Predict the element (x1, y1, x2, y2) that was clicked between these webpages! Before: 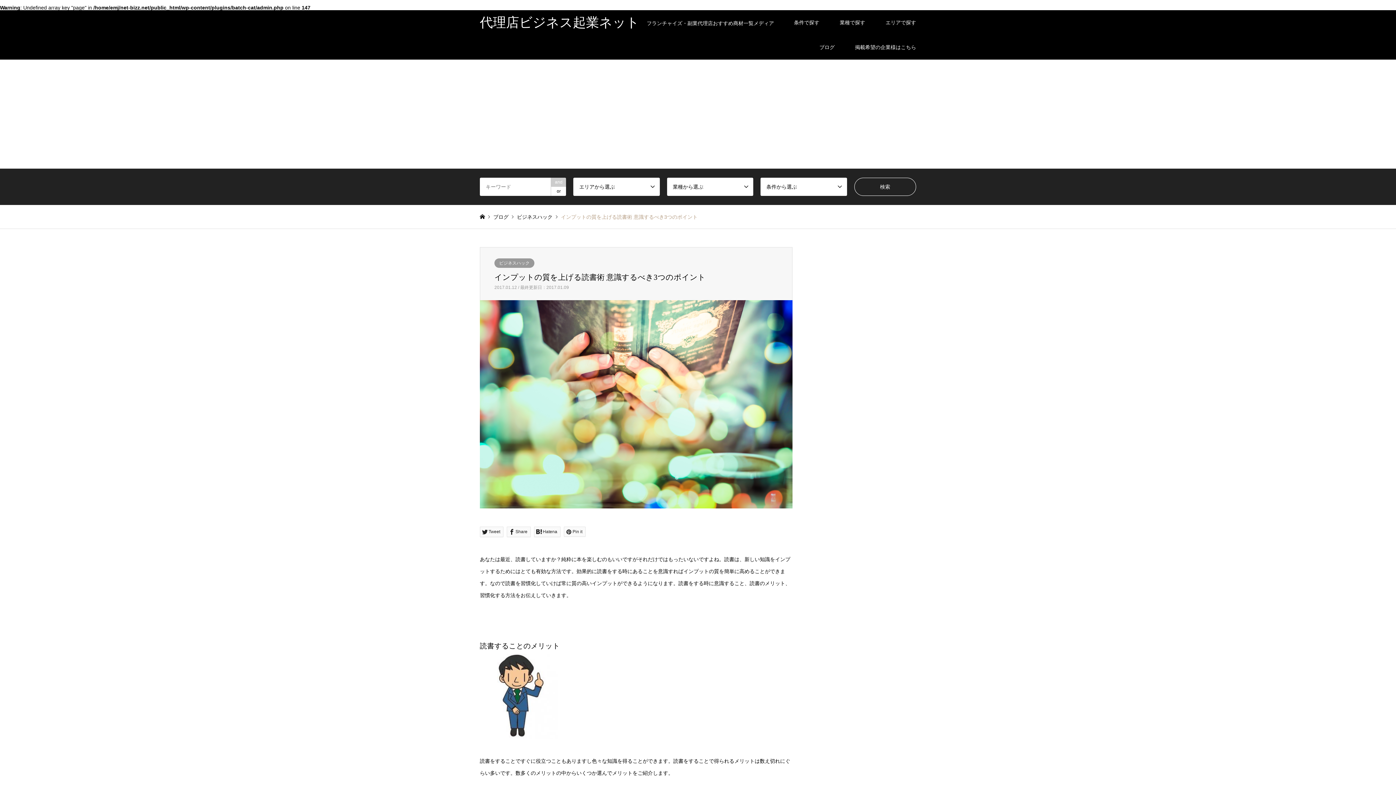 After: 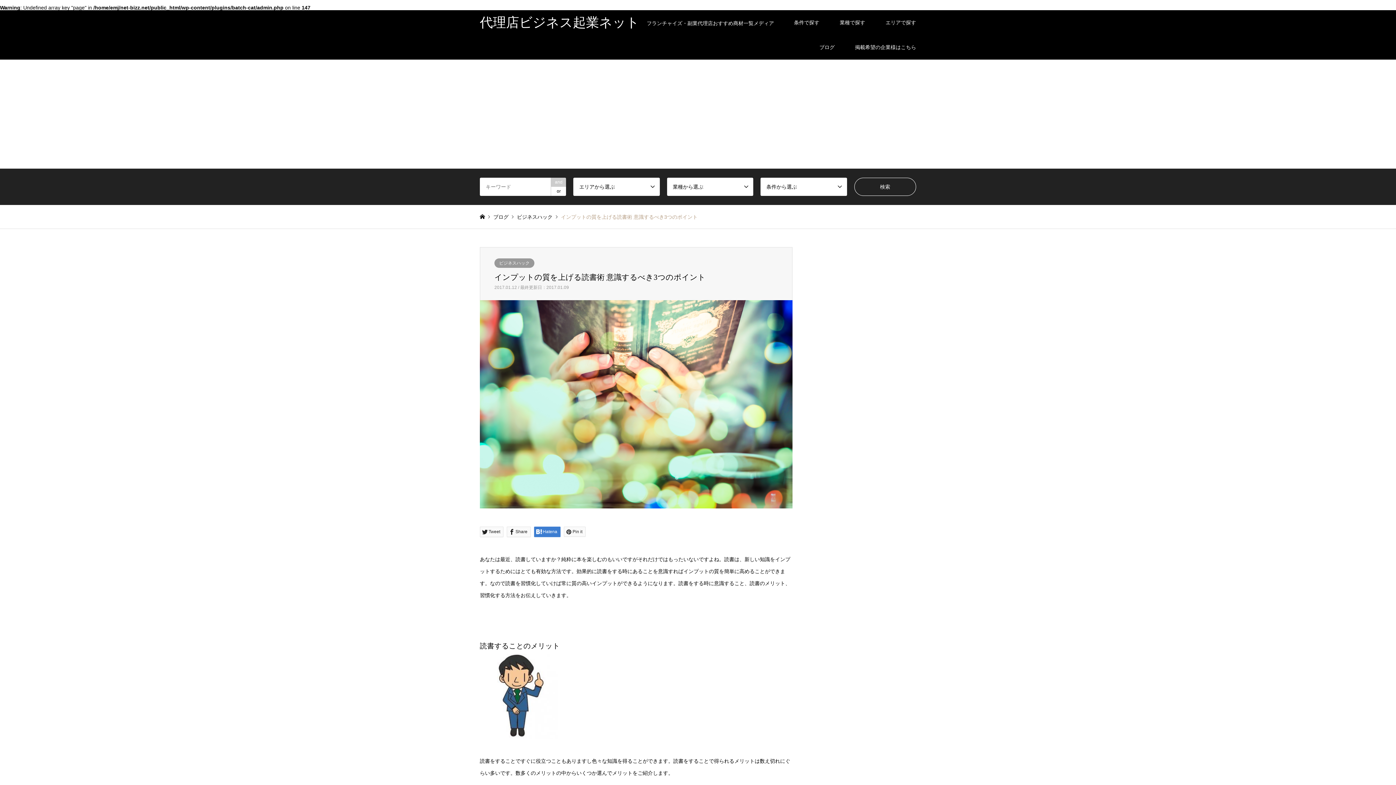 Action: label: Hatena bbox: (534, 527, 560, 537)